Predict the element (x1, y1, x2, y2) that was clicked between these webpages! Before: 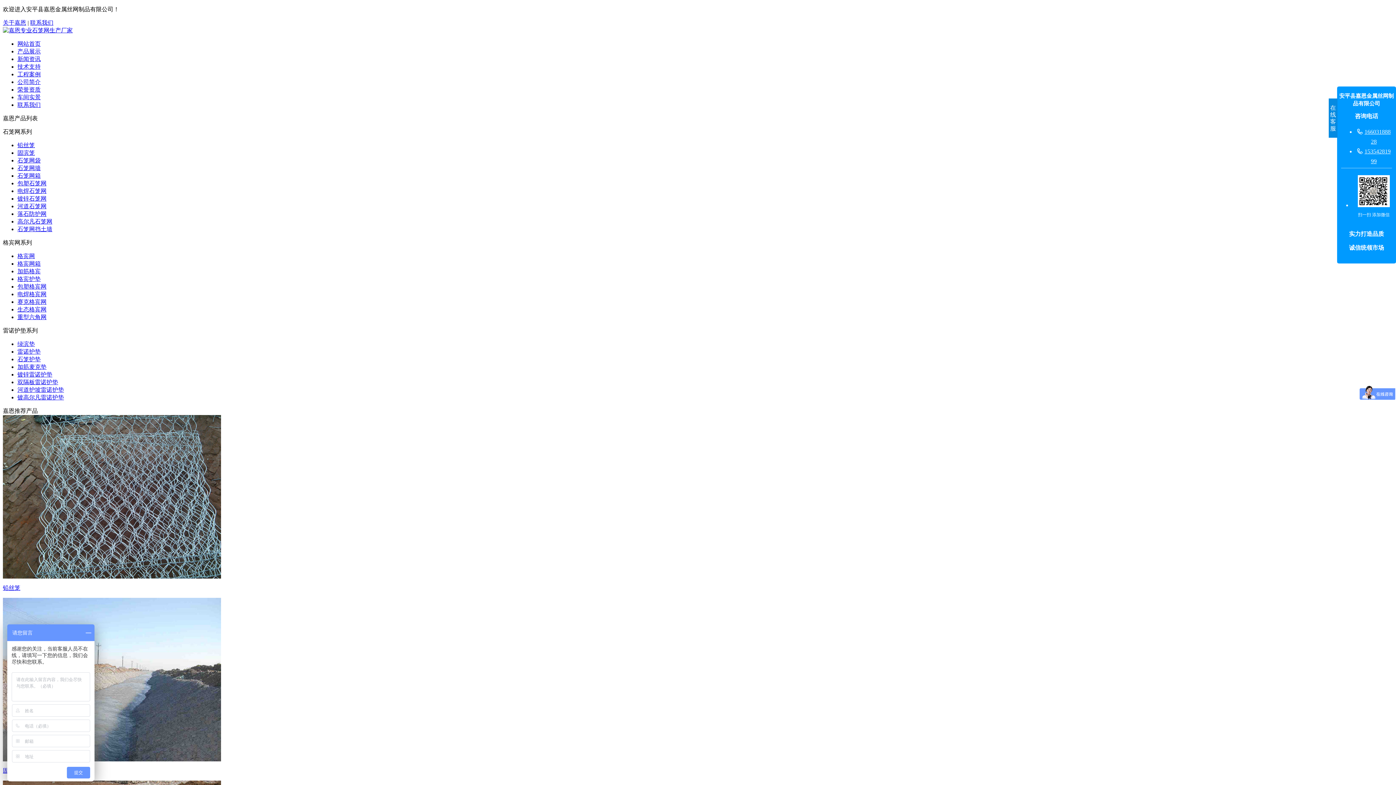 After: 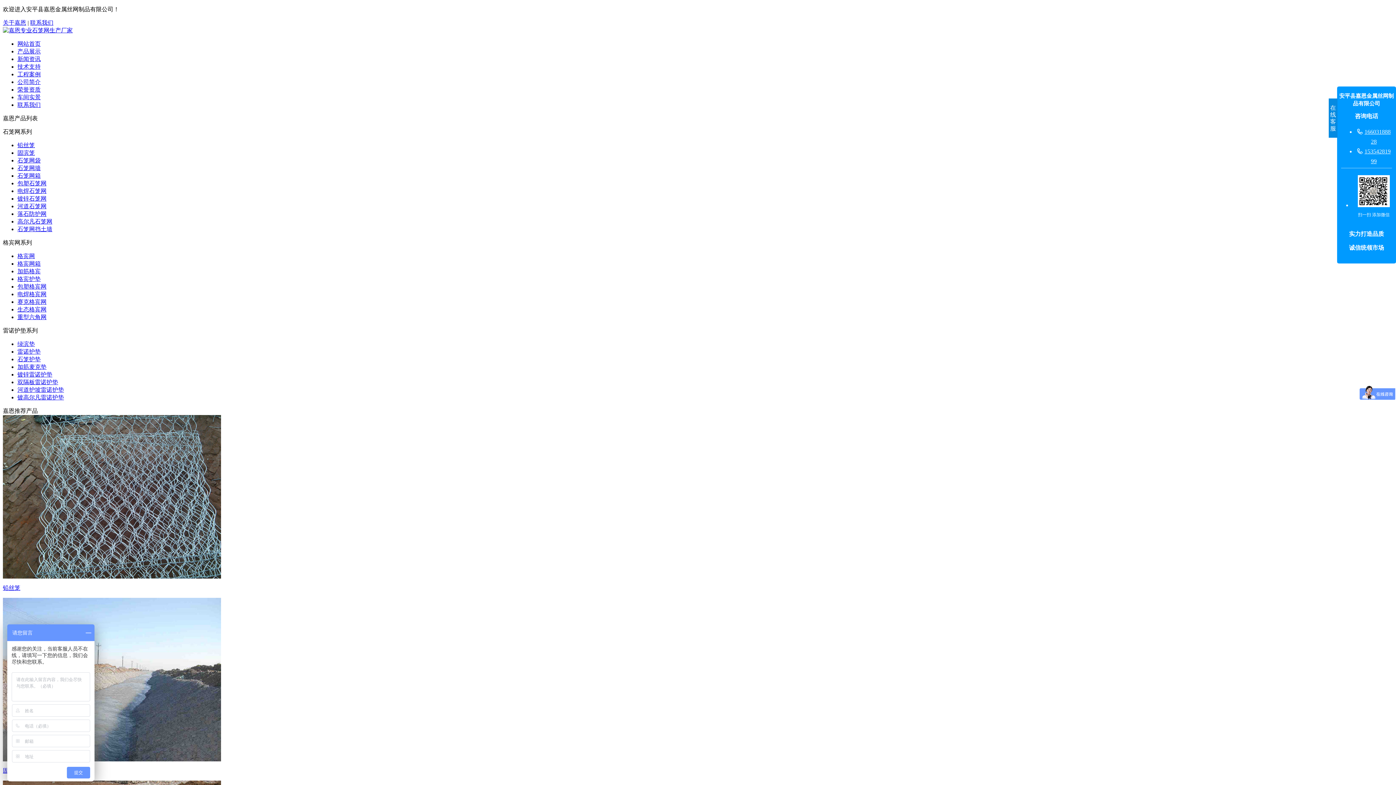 Action: label: 生态格宾网 bbox: (17, 306, 46, 312)